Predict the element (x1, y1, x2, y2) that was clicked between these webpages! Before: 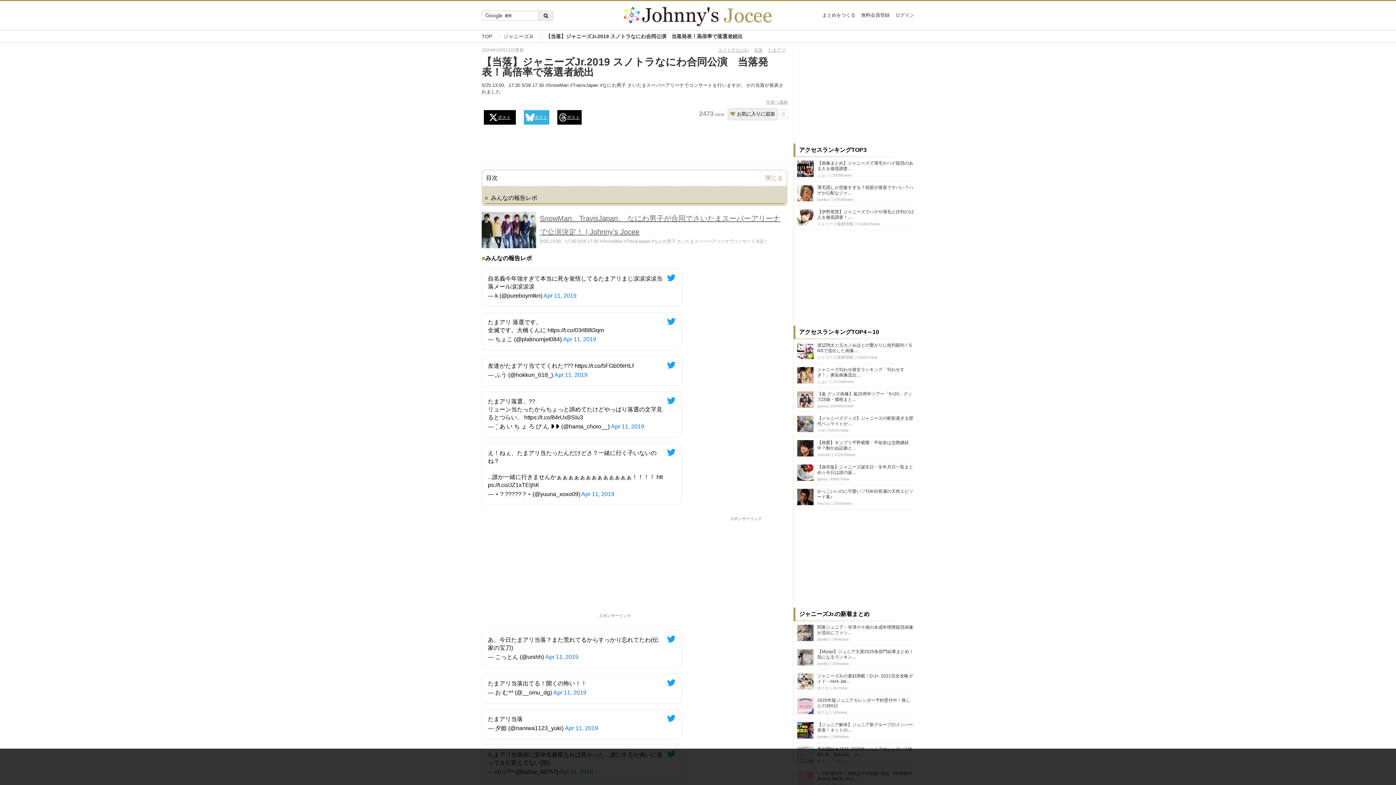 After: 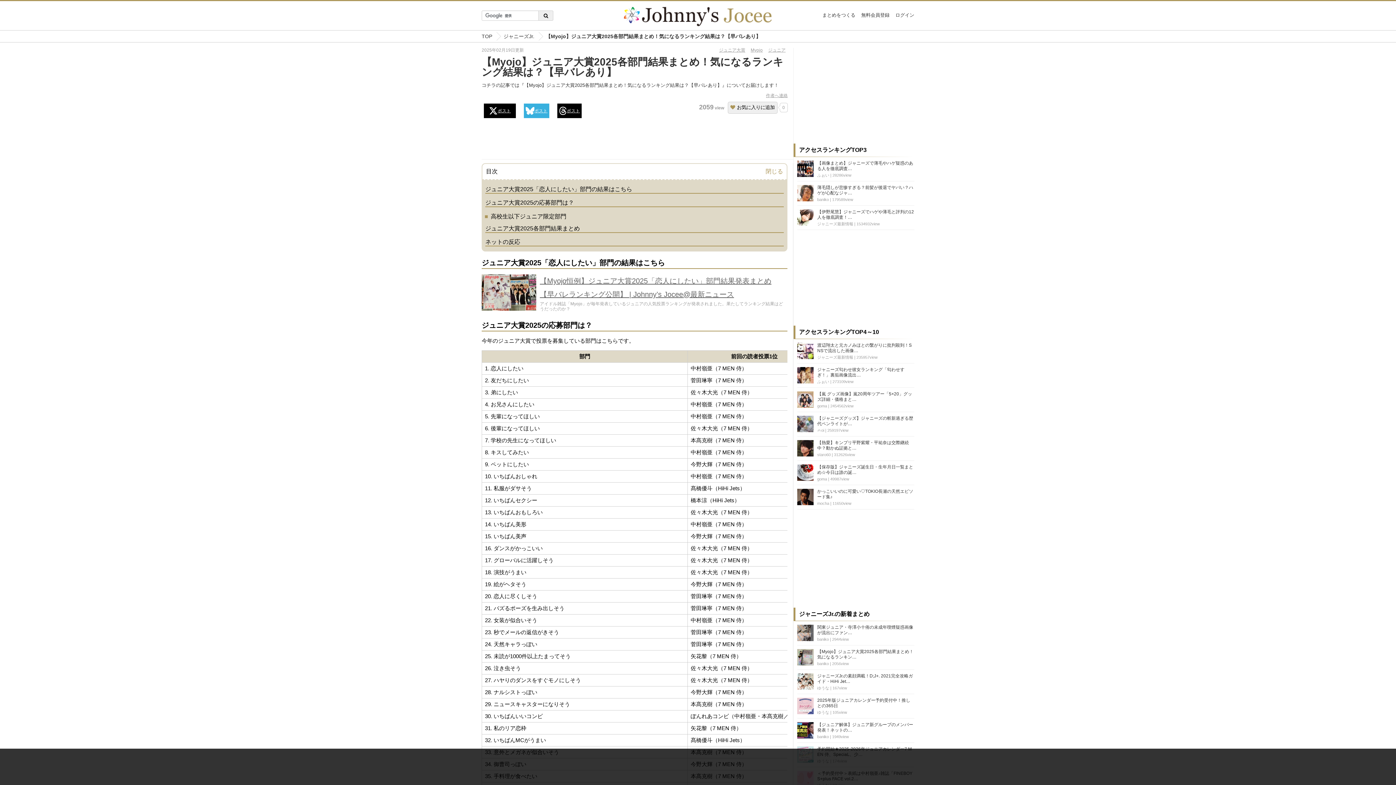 Action: bbox: (797, 649, 813, 666)